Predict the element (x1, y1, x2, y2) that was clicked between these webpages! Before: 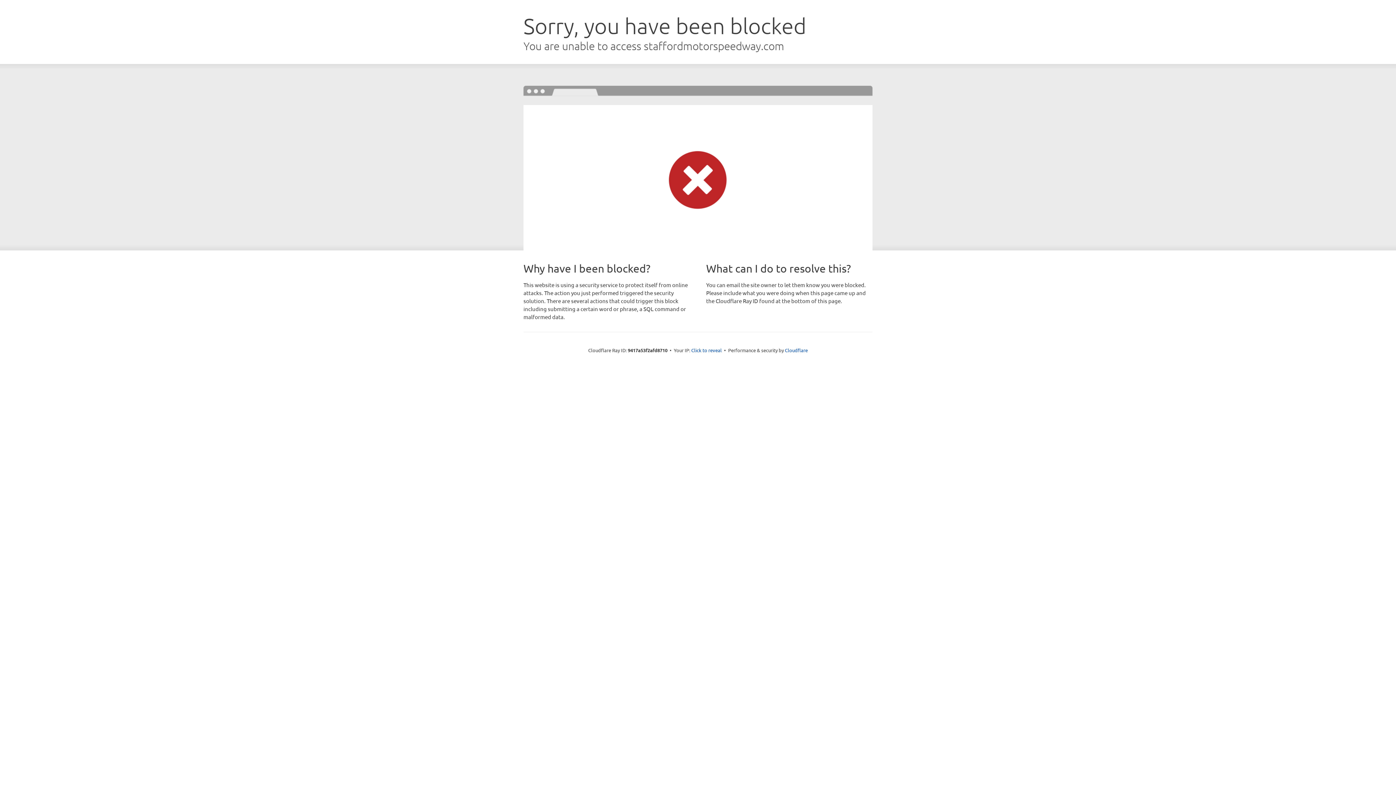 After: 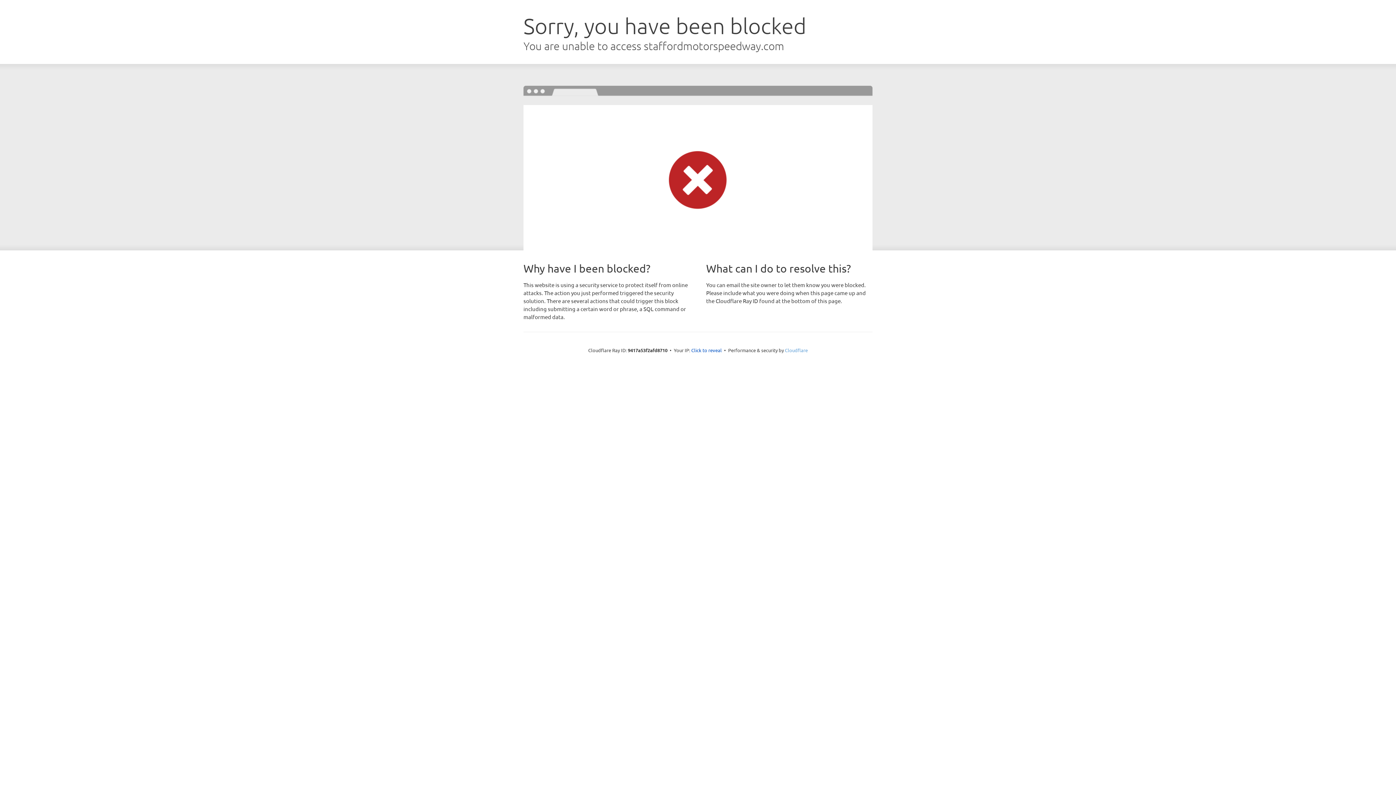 Action: label: Cloudflare bbox: (785, 347, 808, 353)